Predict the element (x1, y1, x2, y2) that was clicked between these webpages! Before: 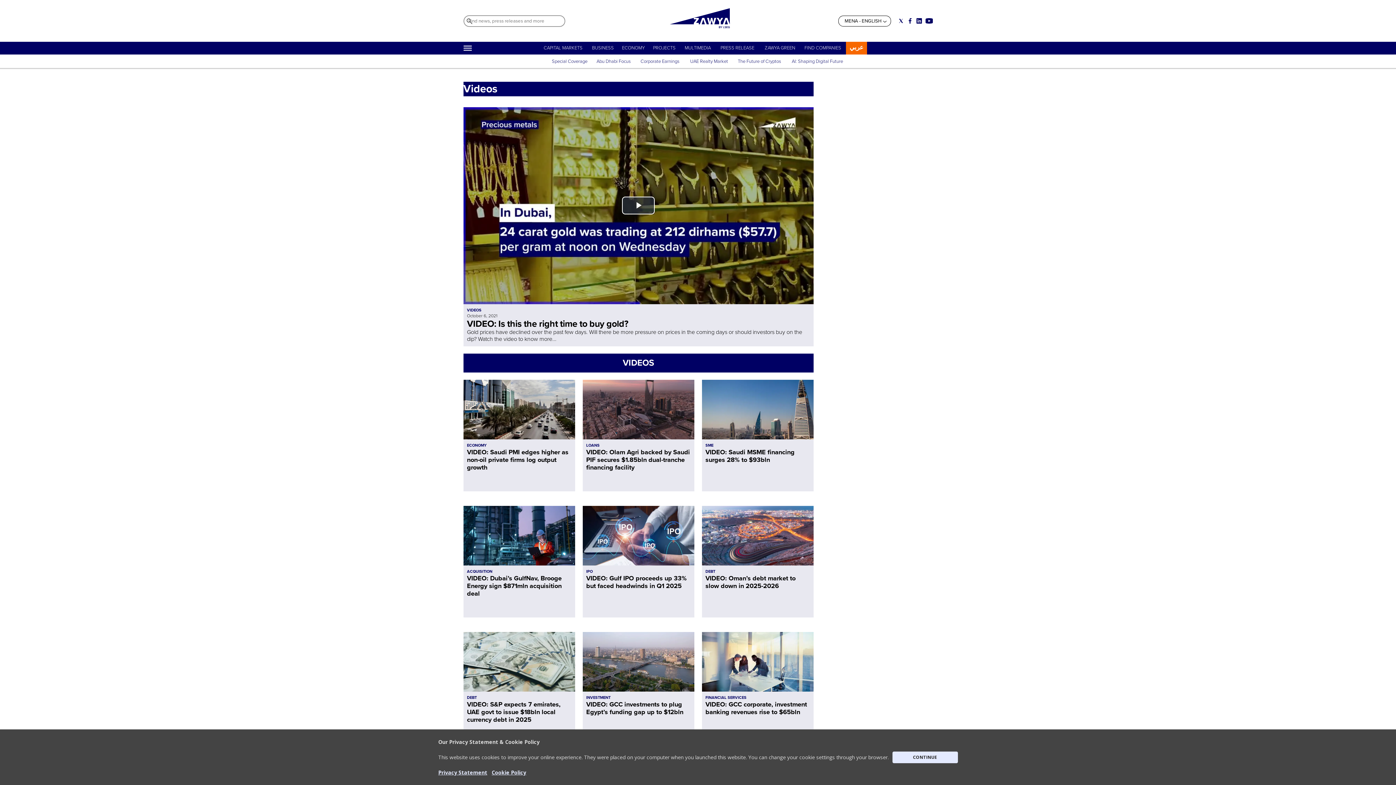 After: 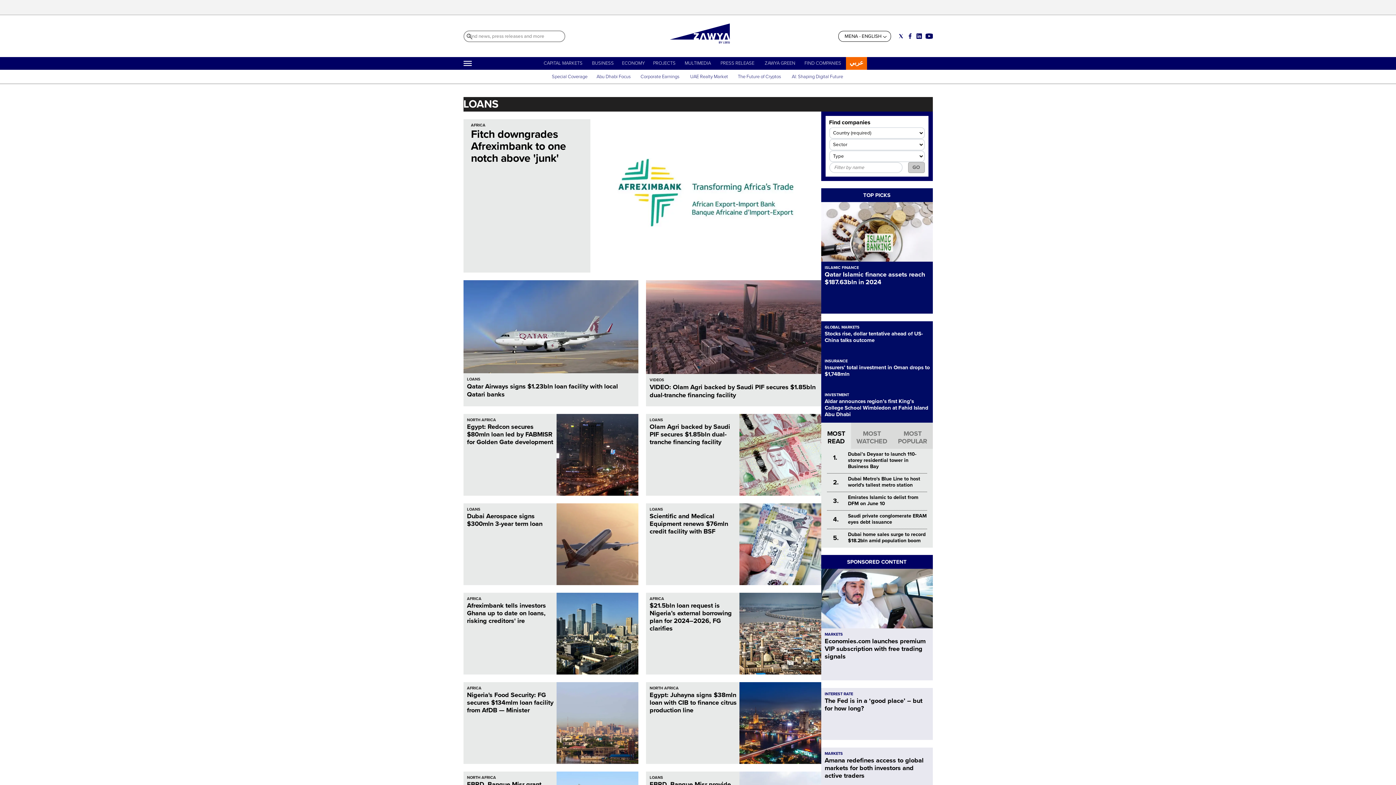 Action: bbox: (586, 443, 599, 447) label: LOANS